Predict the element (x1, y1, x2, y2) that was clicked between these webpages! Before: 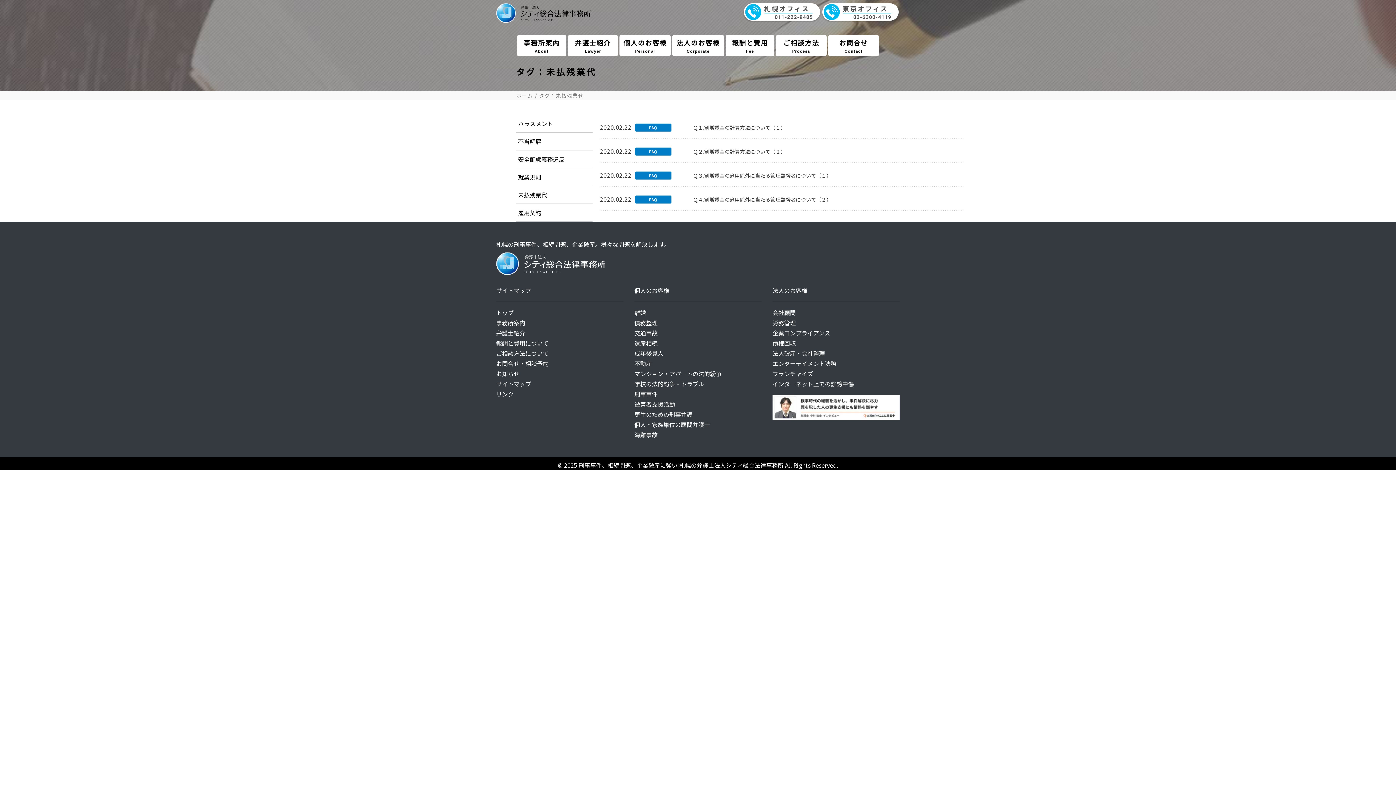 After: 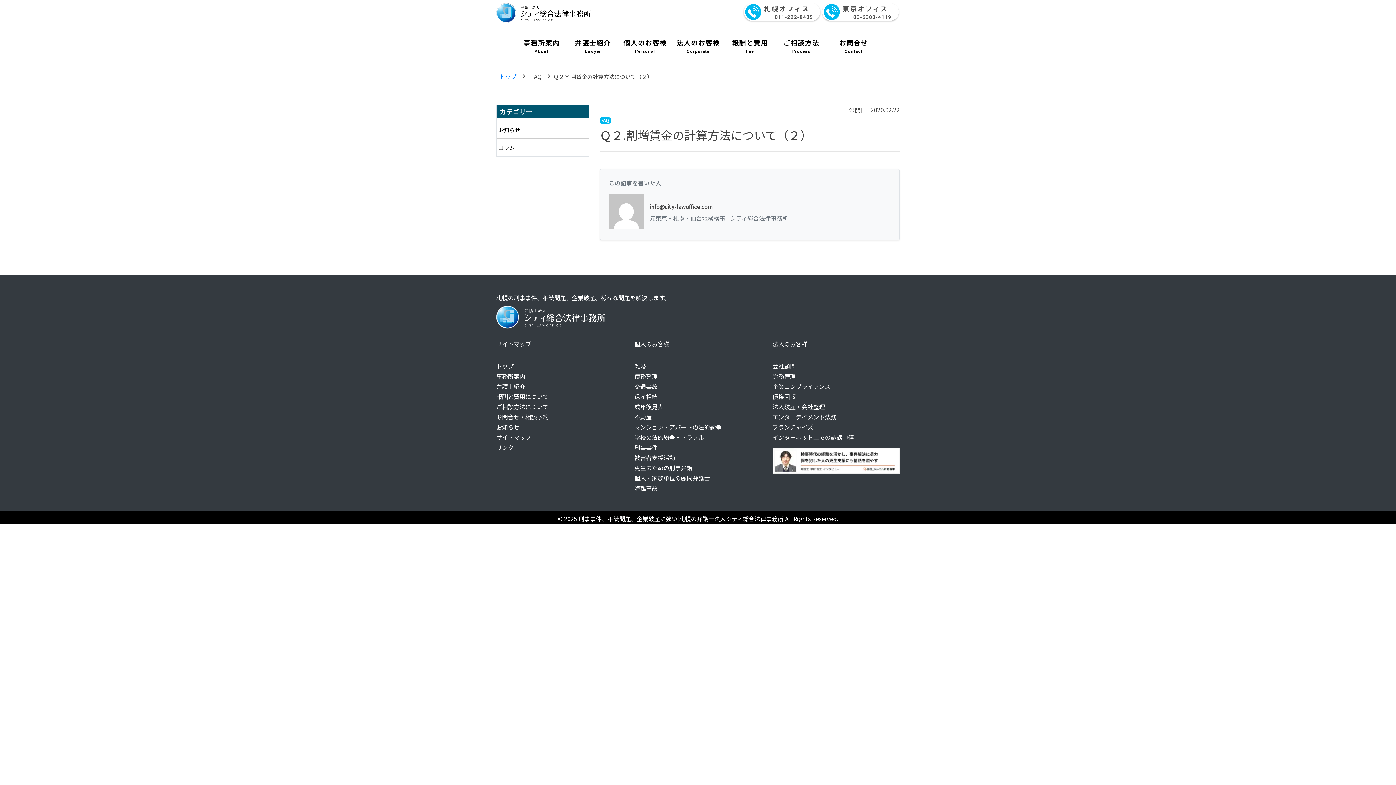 Action: label: Ｑ２.割増賃金の計算方法について（２） bbox: (693, 147, 963, 156)